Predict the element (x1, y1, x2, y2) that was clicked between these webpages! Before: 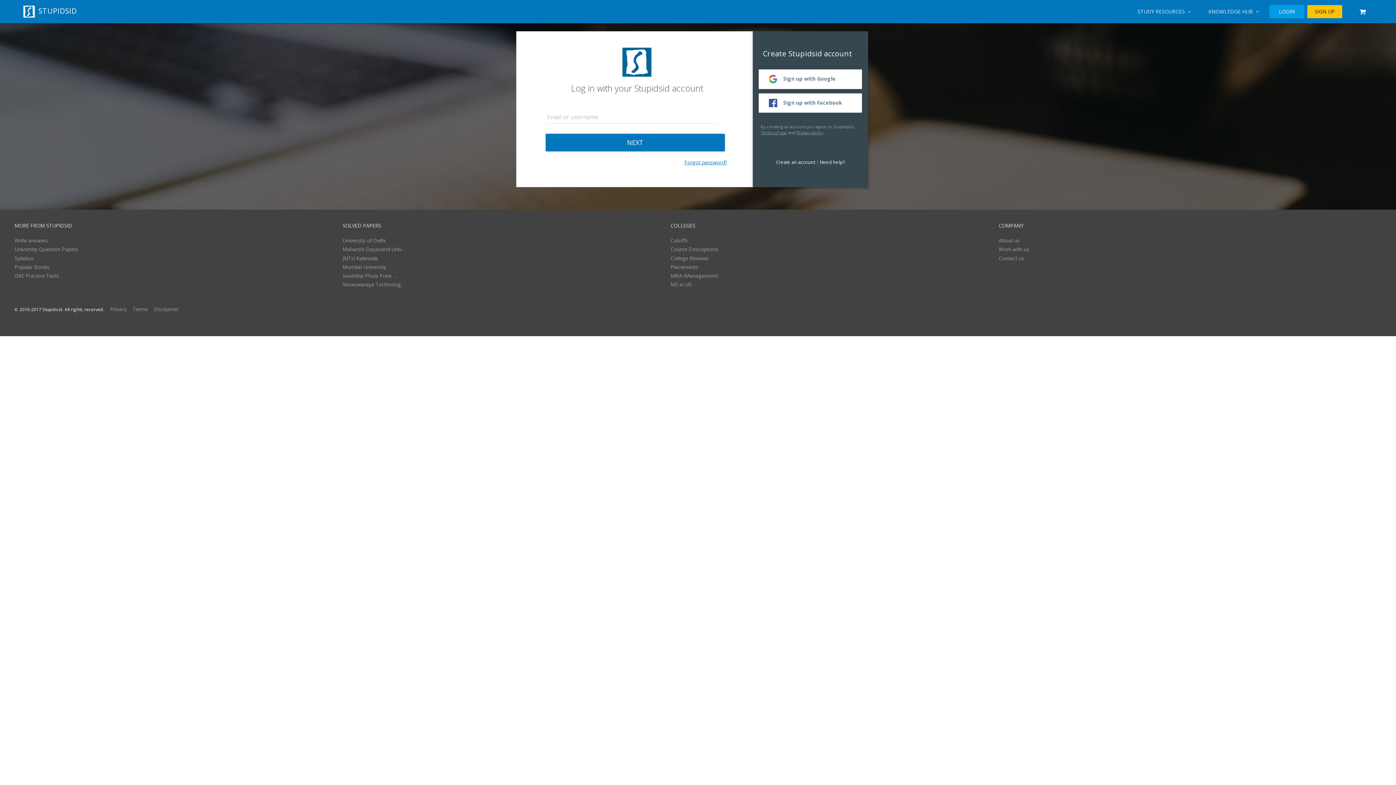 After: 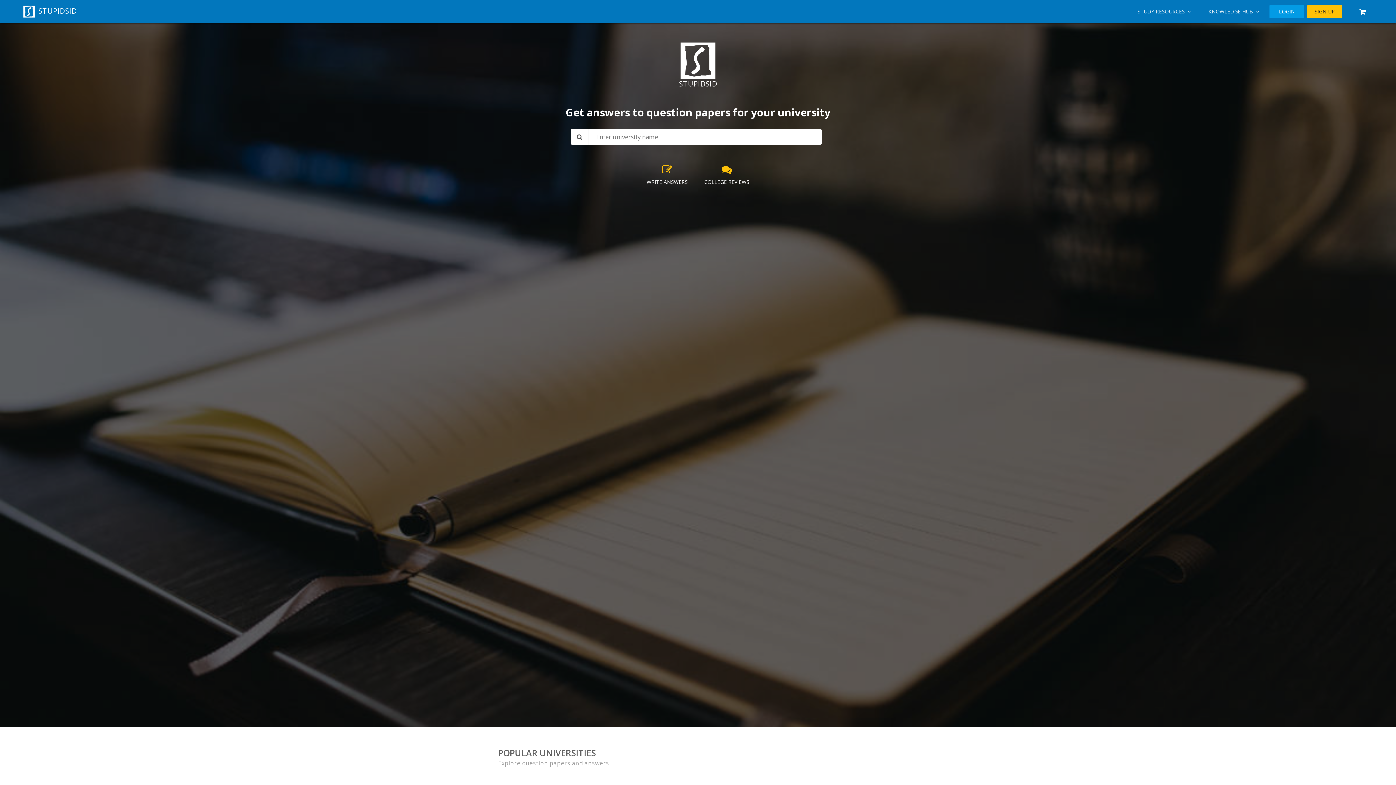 Action: bbox: (29, 4, 76, 18) label:  STUPIDSID